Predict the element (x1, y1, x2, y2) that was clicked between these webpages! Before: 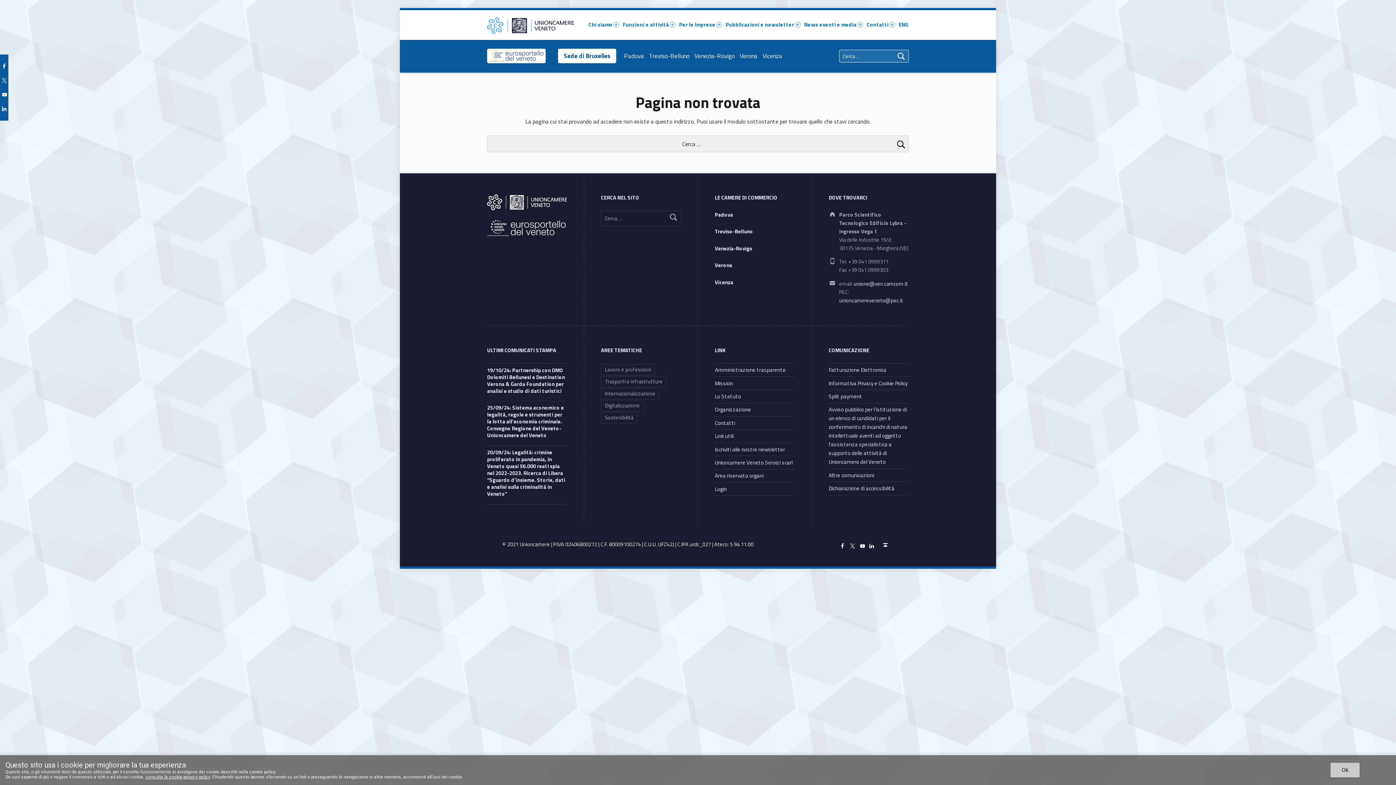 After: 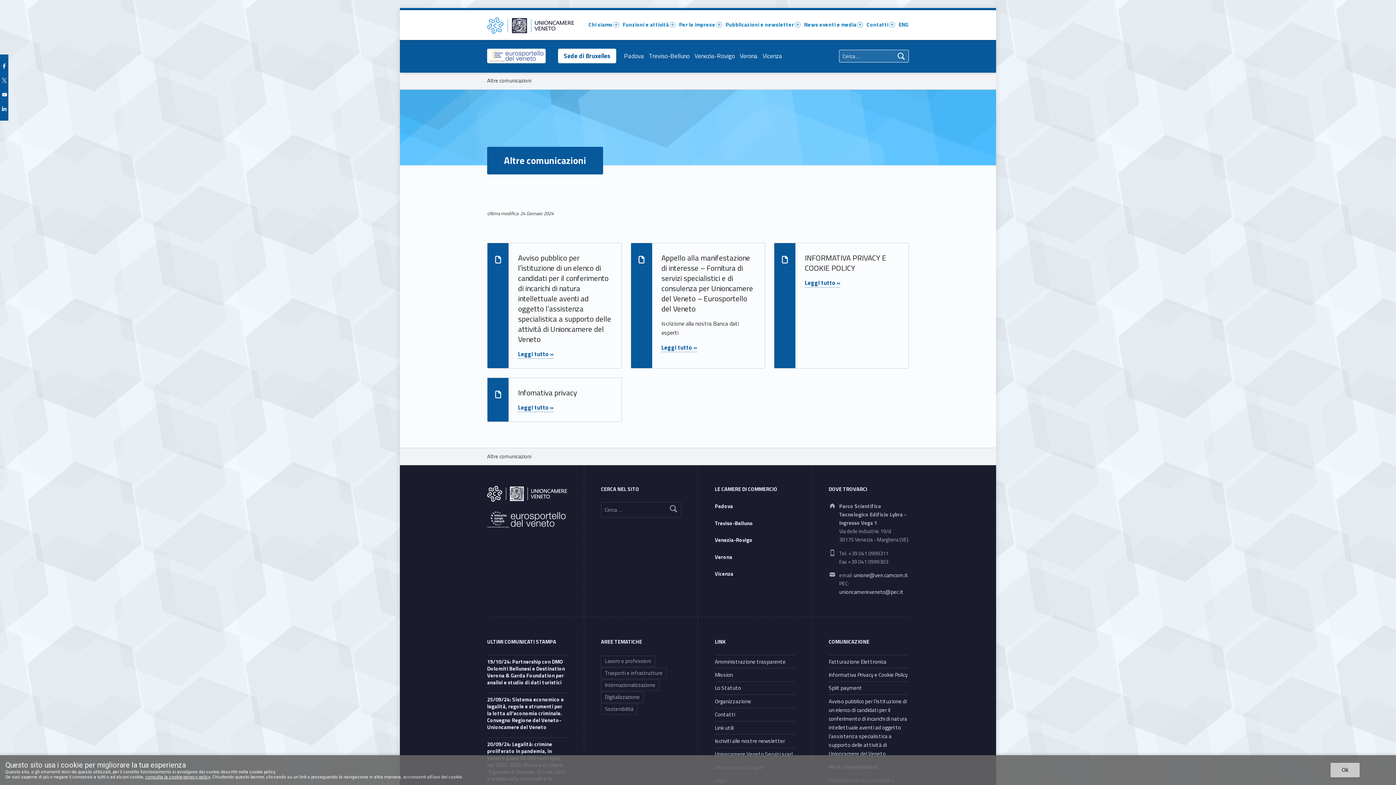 Action: label: Altre comunicazioni bbox: (828, 471, 874, 479)